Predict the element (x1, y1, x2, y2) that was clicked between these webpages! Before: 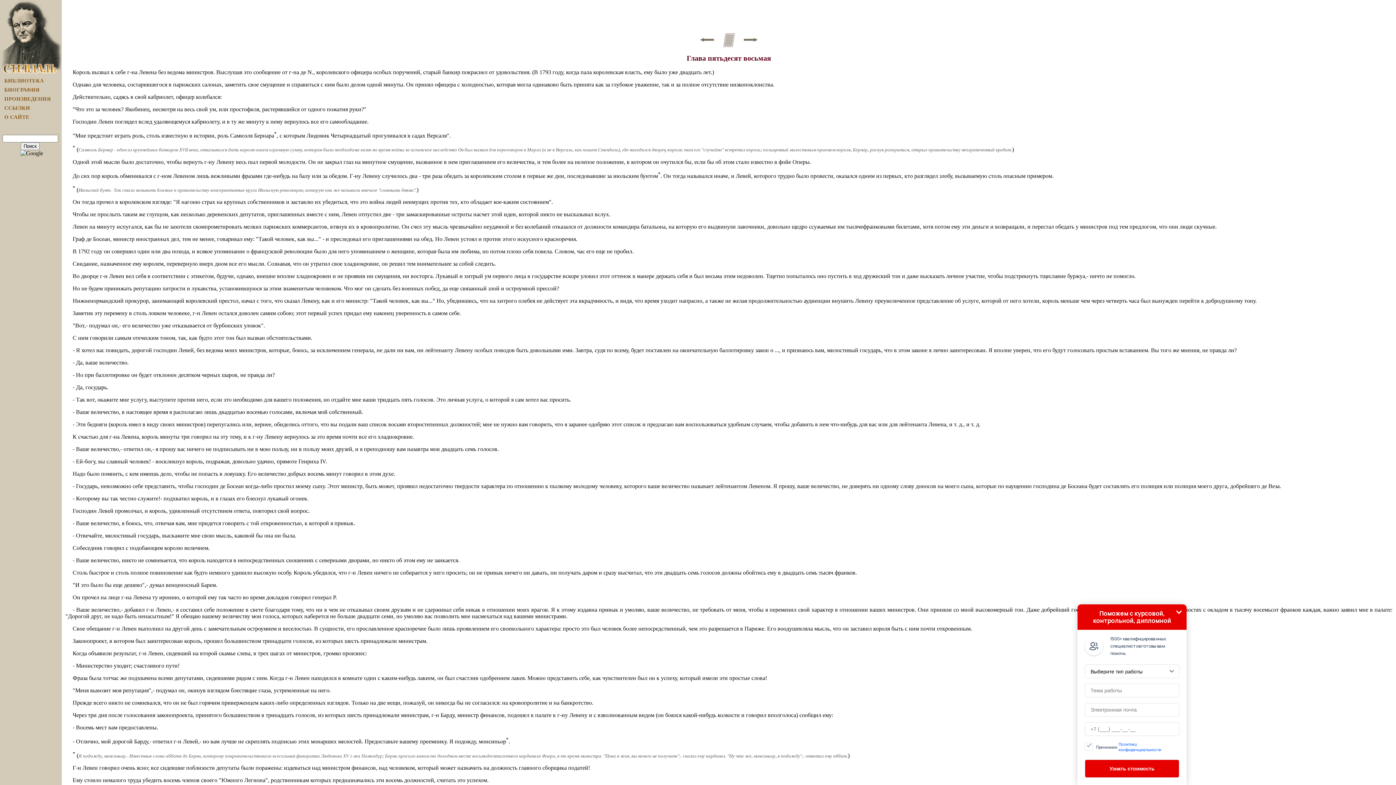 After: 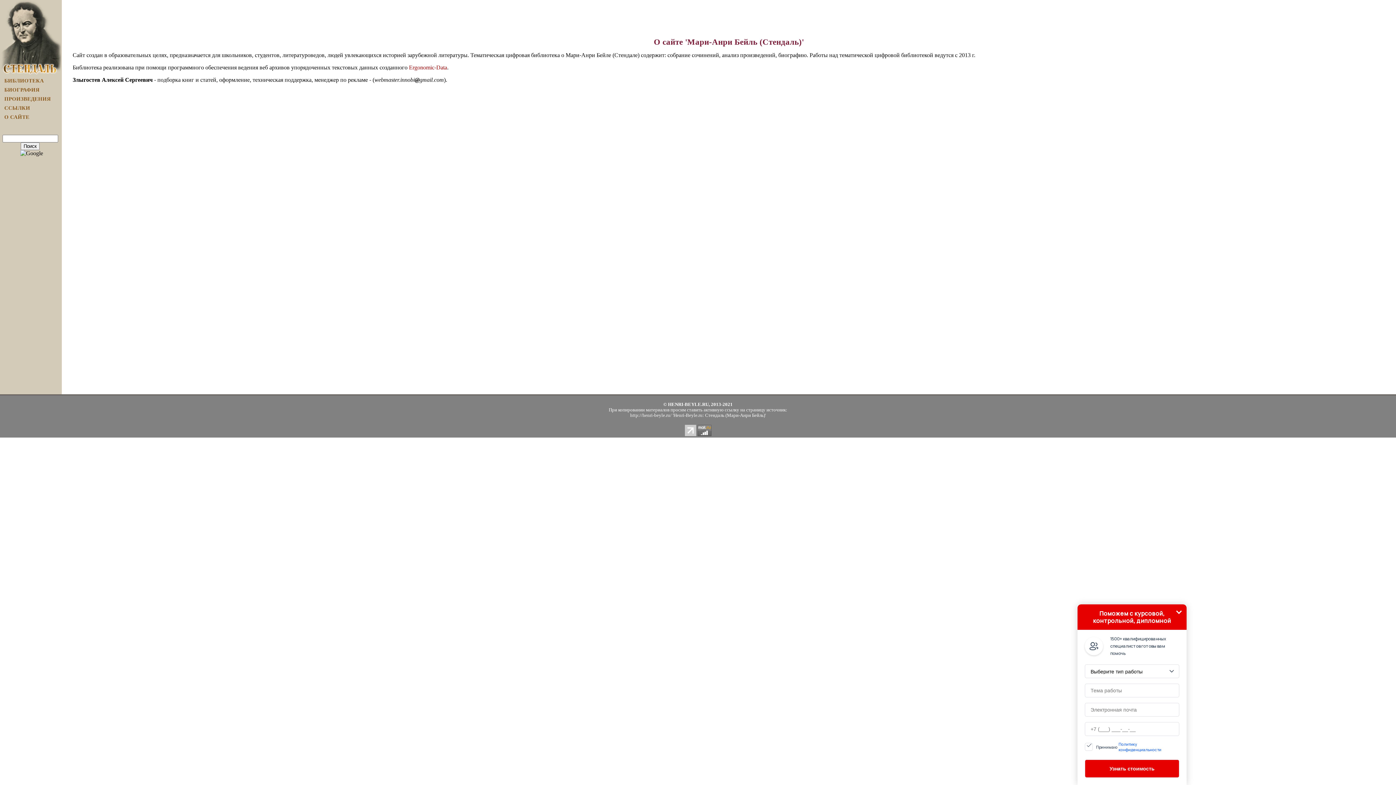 Action: bbox: (4, 114, 29, 120) label: О САЙТЕ